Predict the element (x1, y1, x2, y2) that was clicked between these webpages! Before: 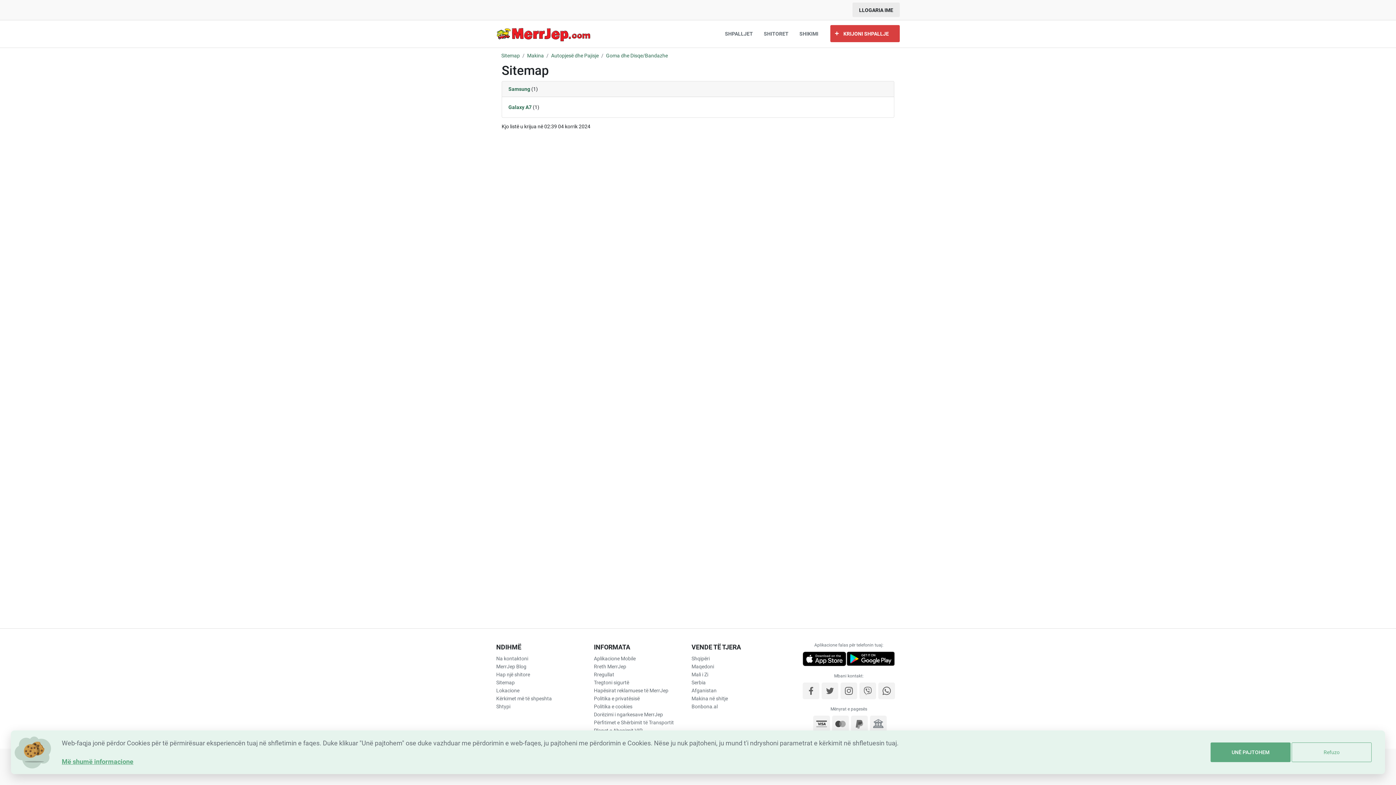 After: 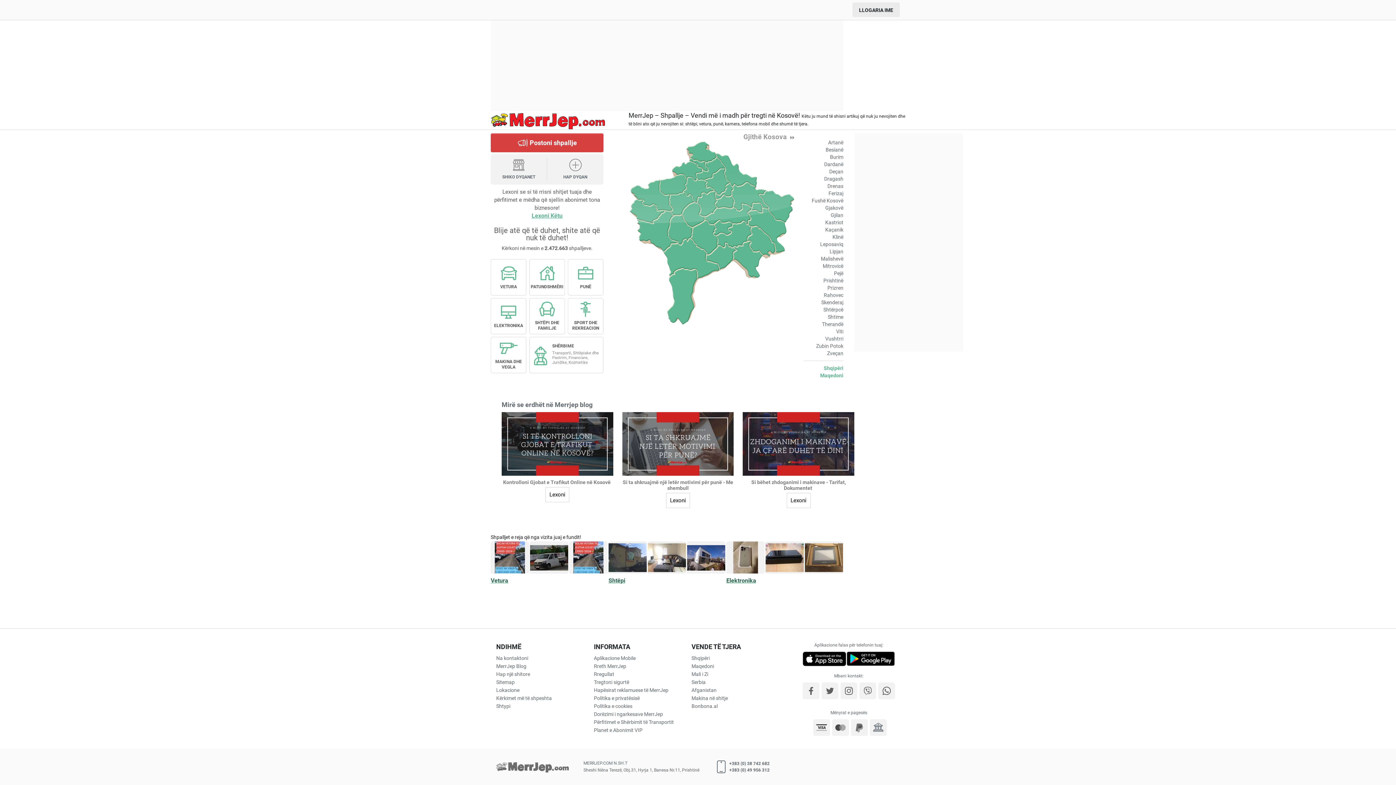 Action: bbox: (496, 20, 590, 47)